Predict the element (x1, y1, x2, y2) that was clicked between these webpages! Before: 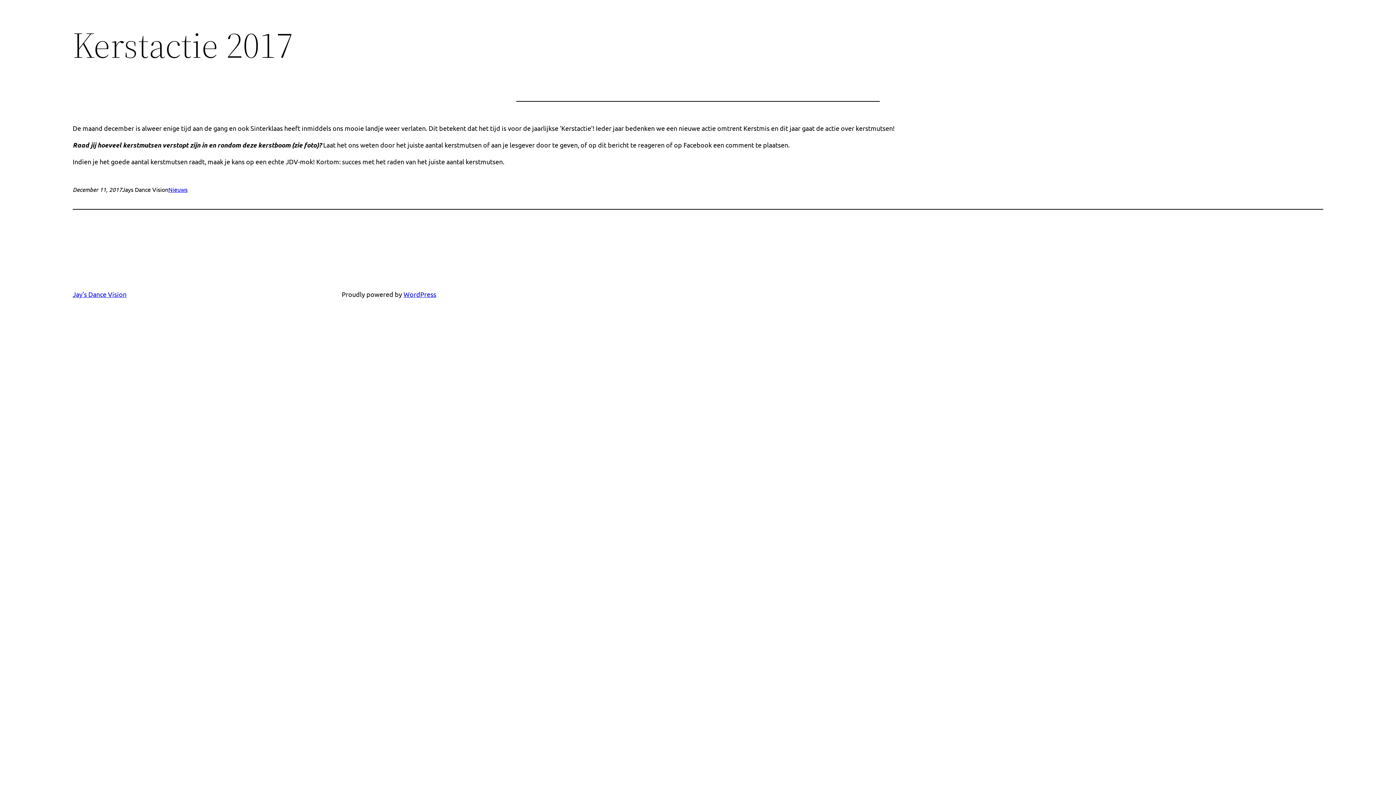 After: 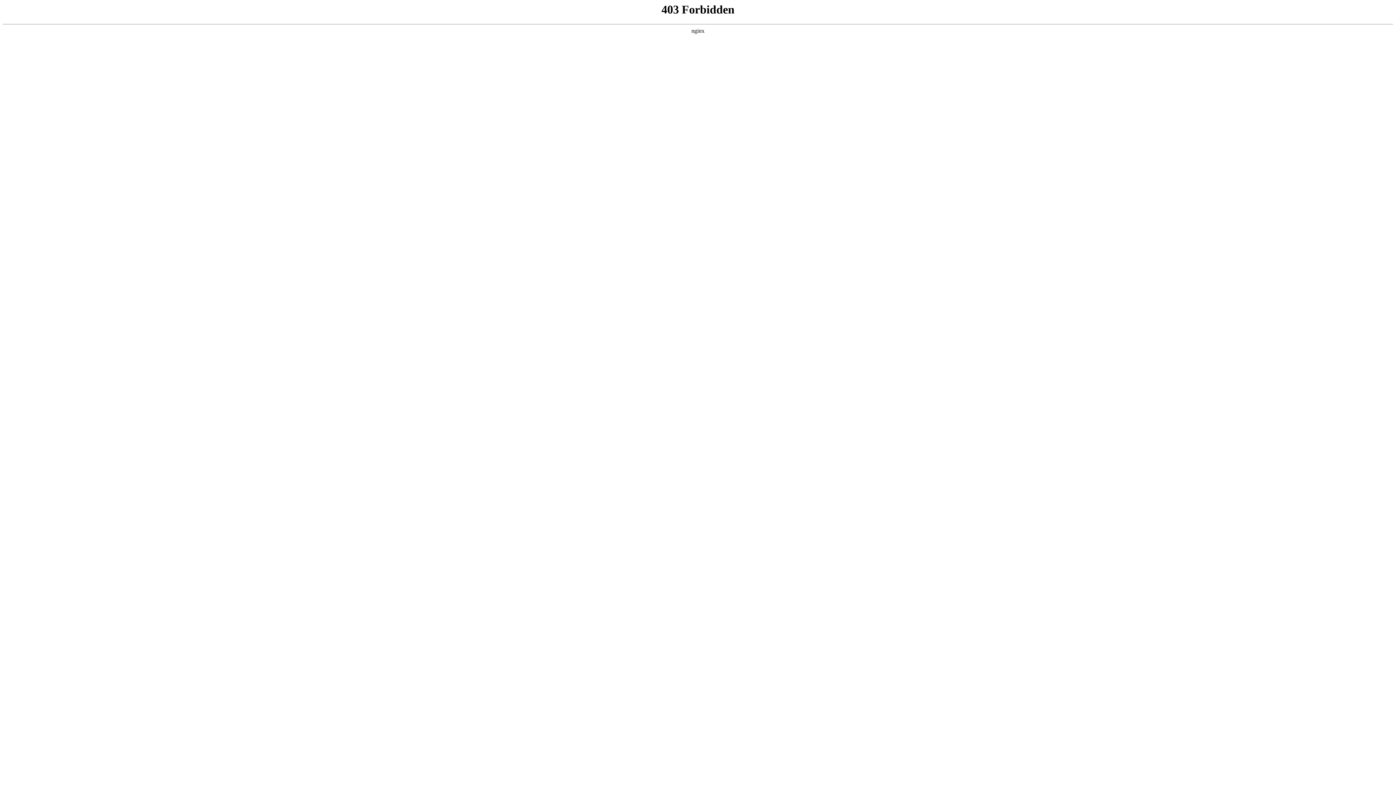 Action: label: WordPress bbox: (403, 290, 436, 298)